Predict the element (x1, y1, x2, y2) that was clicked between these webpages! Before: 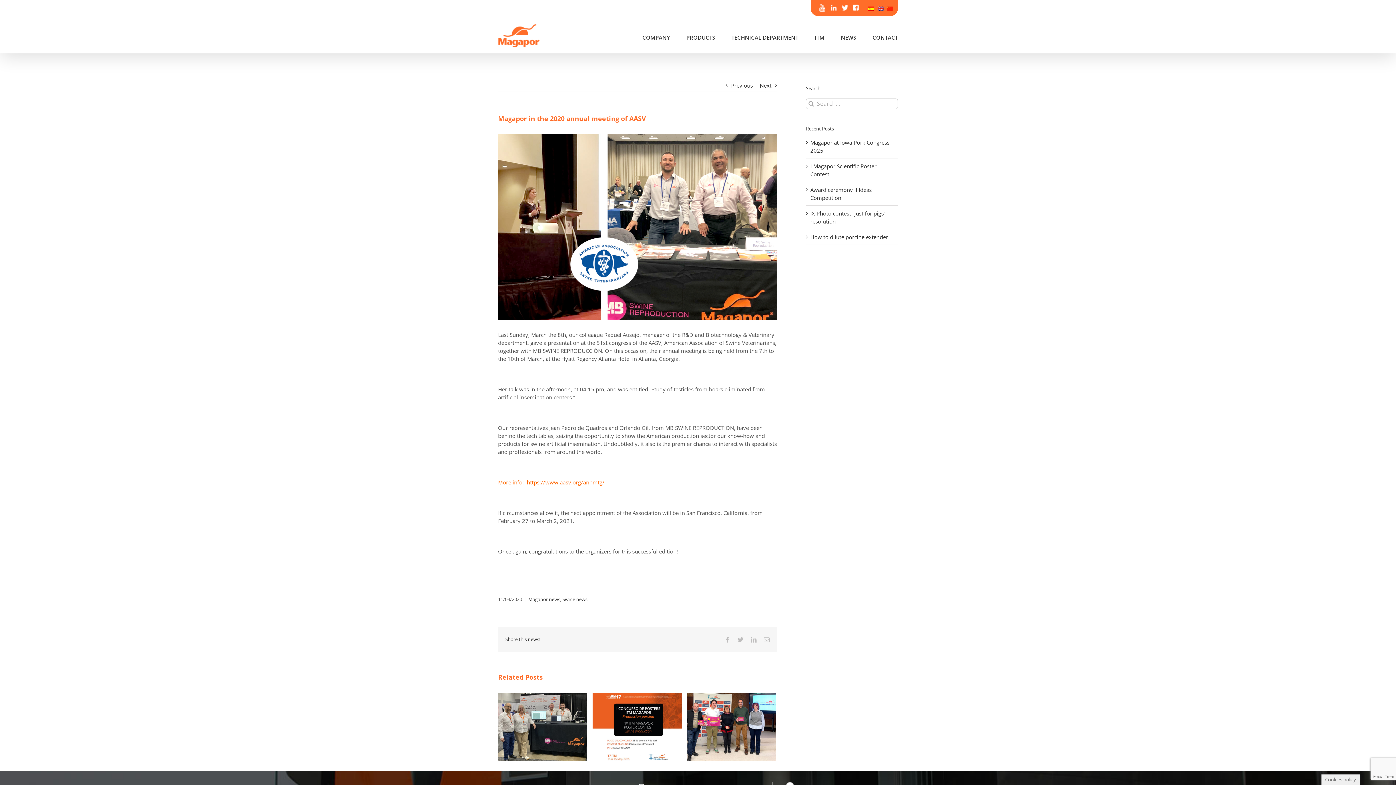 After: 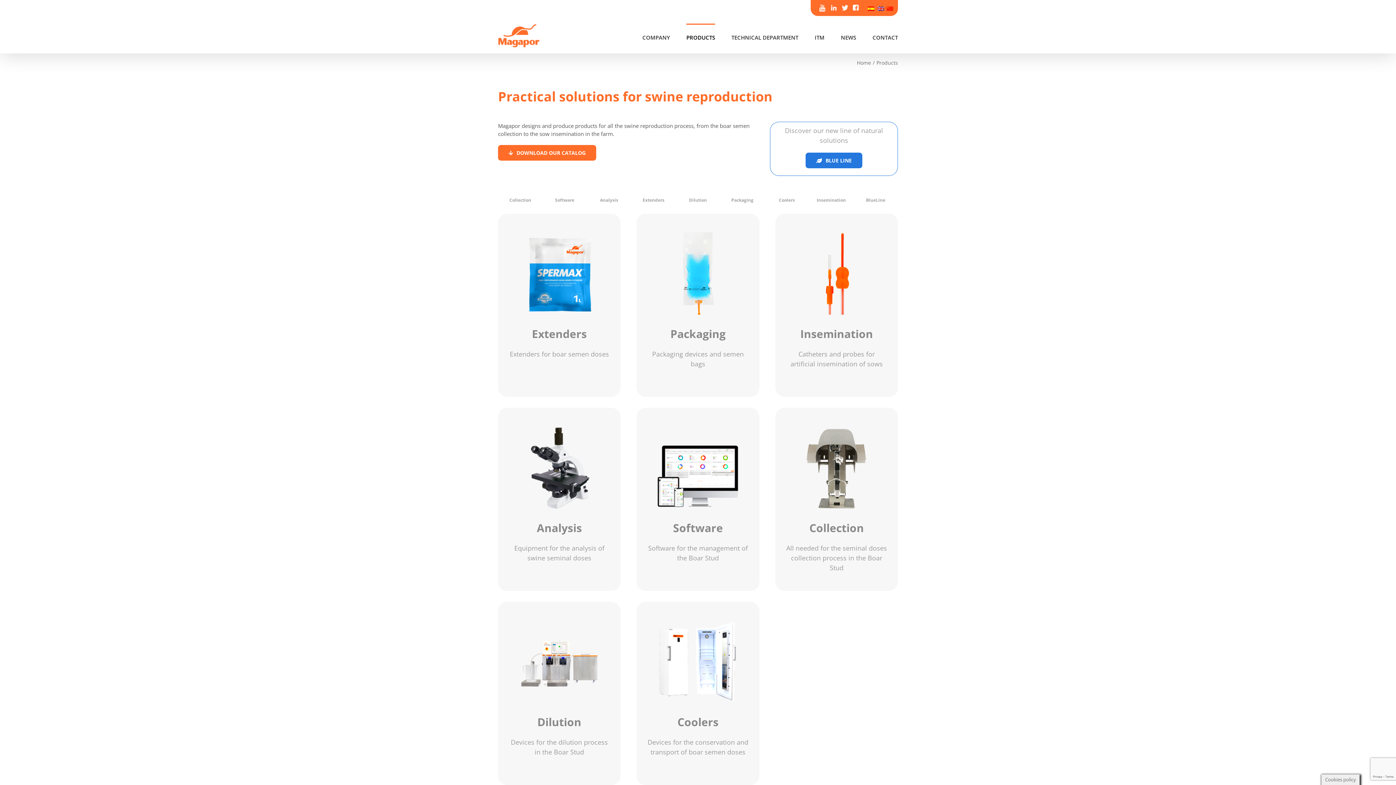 Action: bbox: (686, 23, 715, 50) label: PRODUCTS